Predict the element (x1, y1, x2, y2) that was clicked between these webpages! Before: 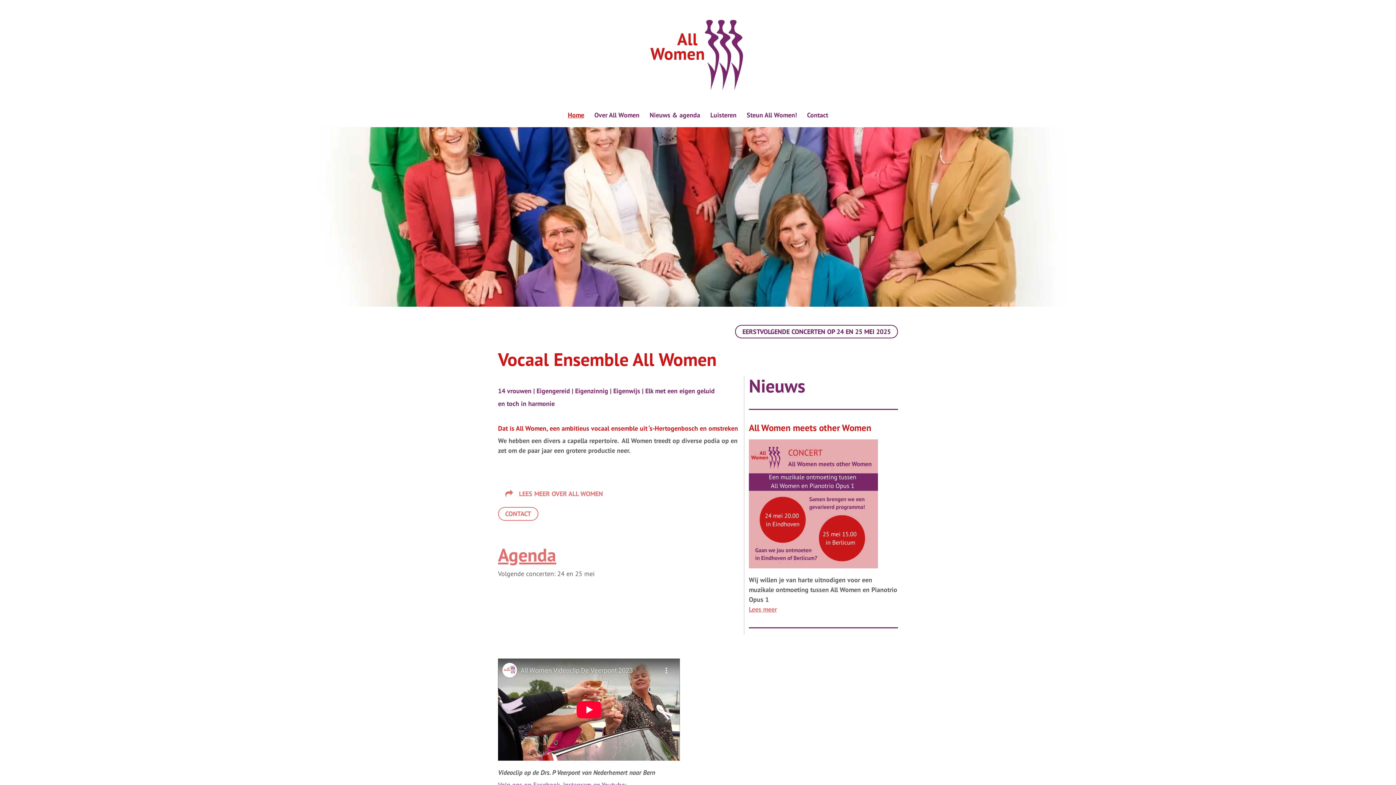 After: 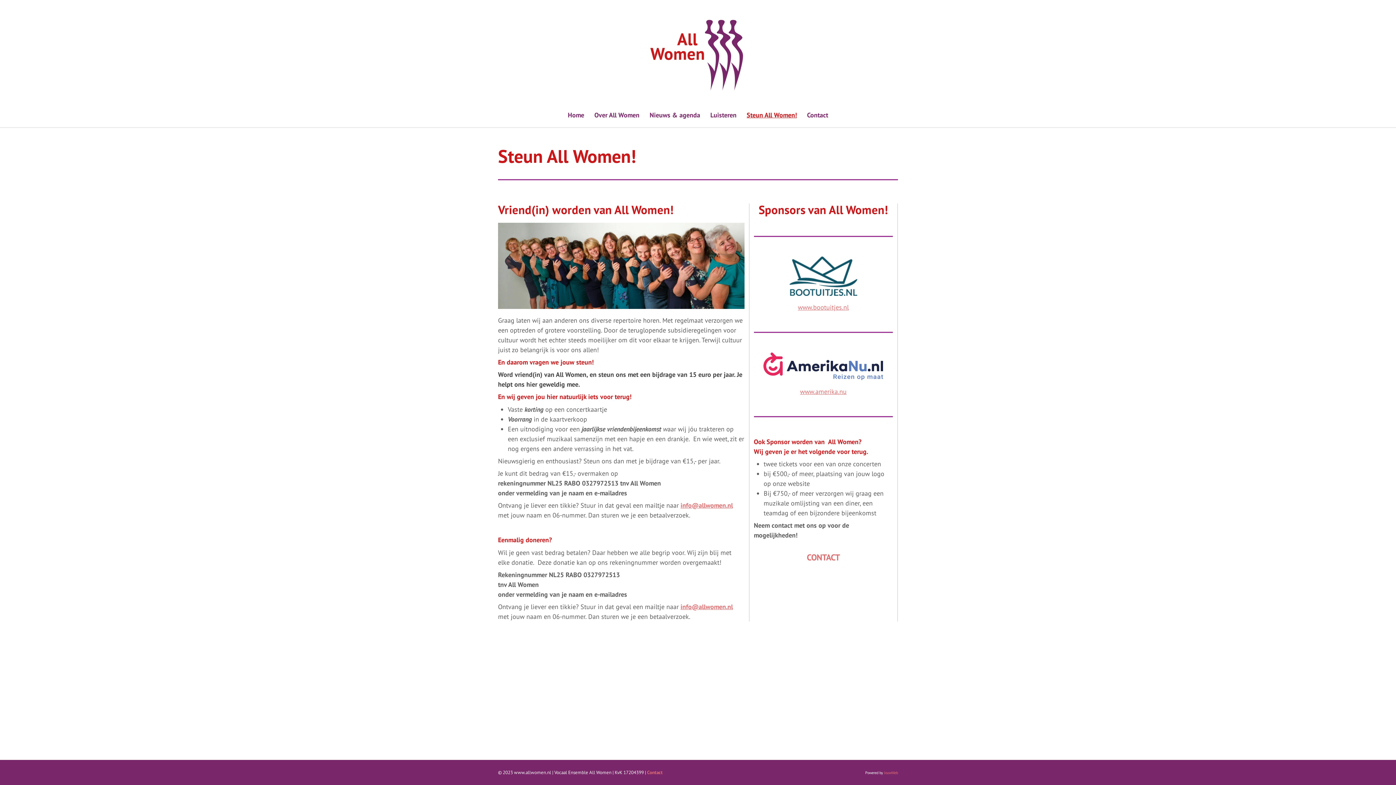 Action: label: Steun All Women! bbox: (741, 108, 802, 121)